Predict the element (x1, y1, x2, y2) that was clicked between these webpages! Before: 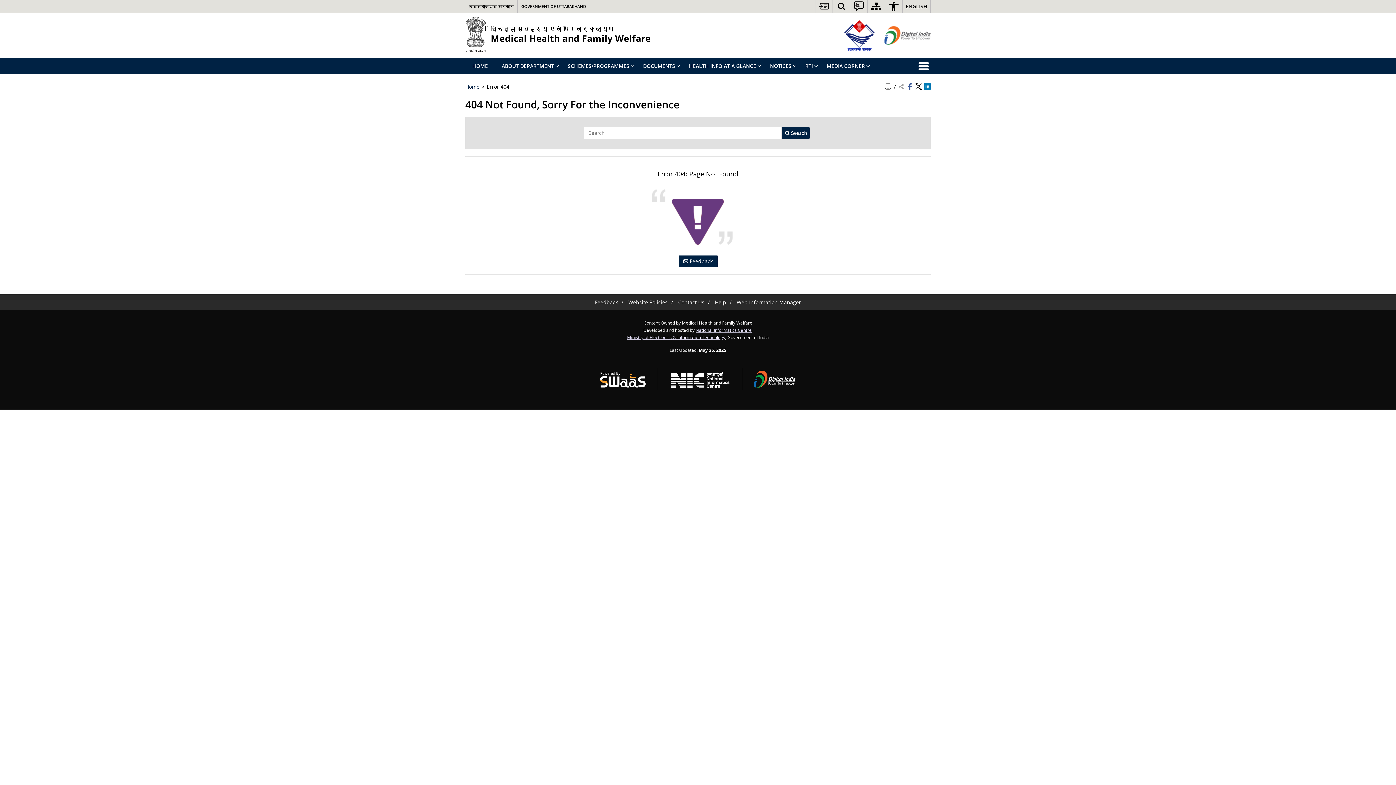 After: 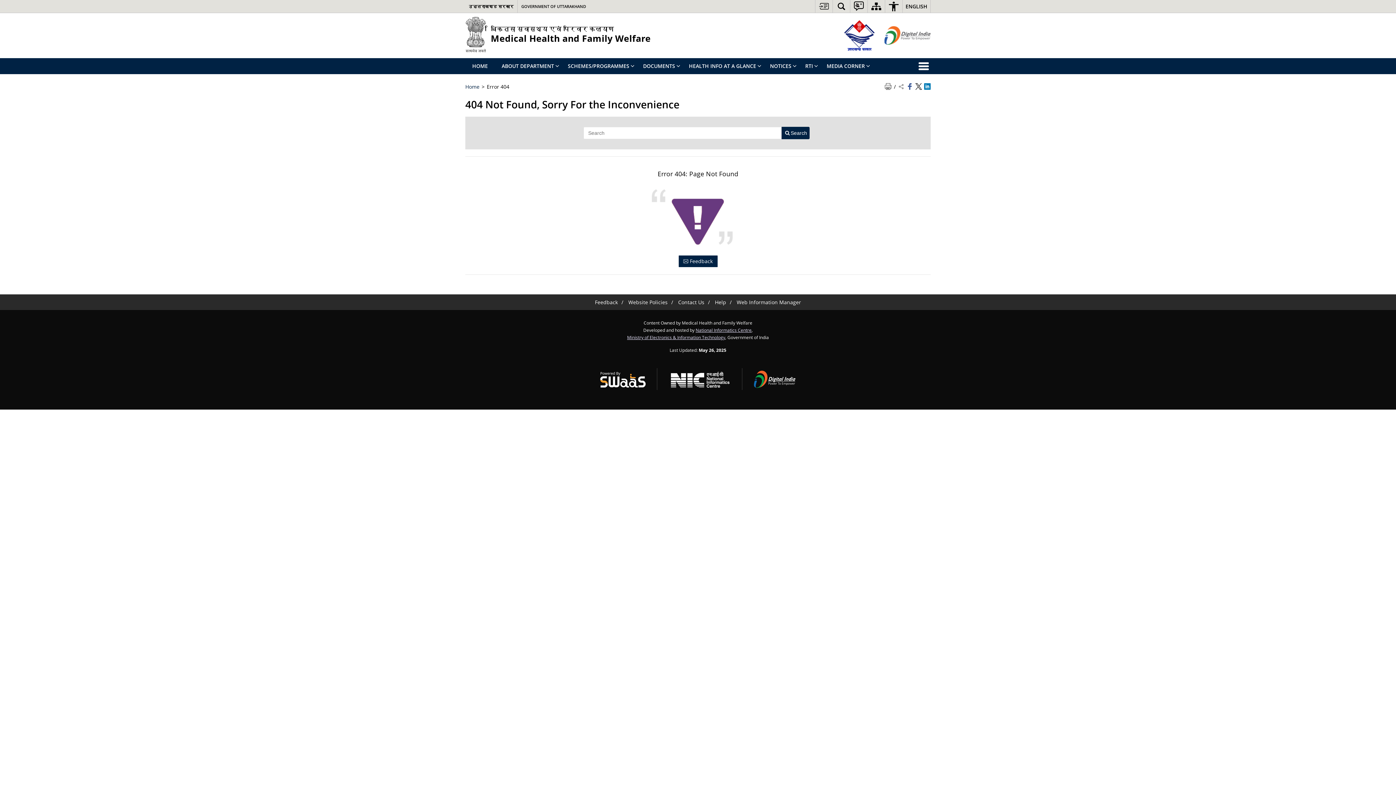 Action: label: Print Page Content bbox: (885, 84, 892, 89)